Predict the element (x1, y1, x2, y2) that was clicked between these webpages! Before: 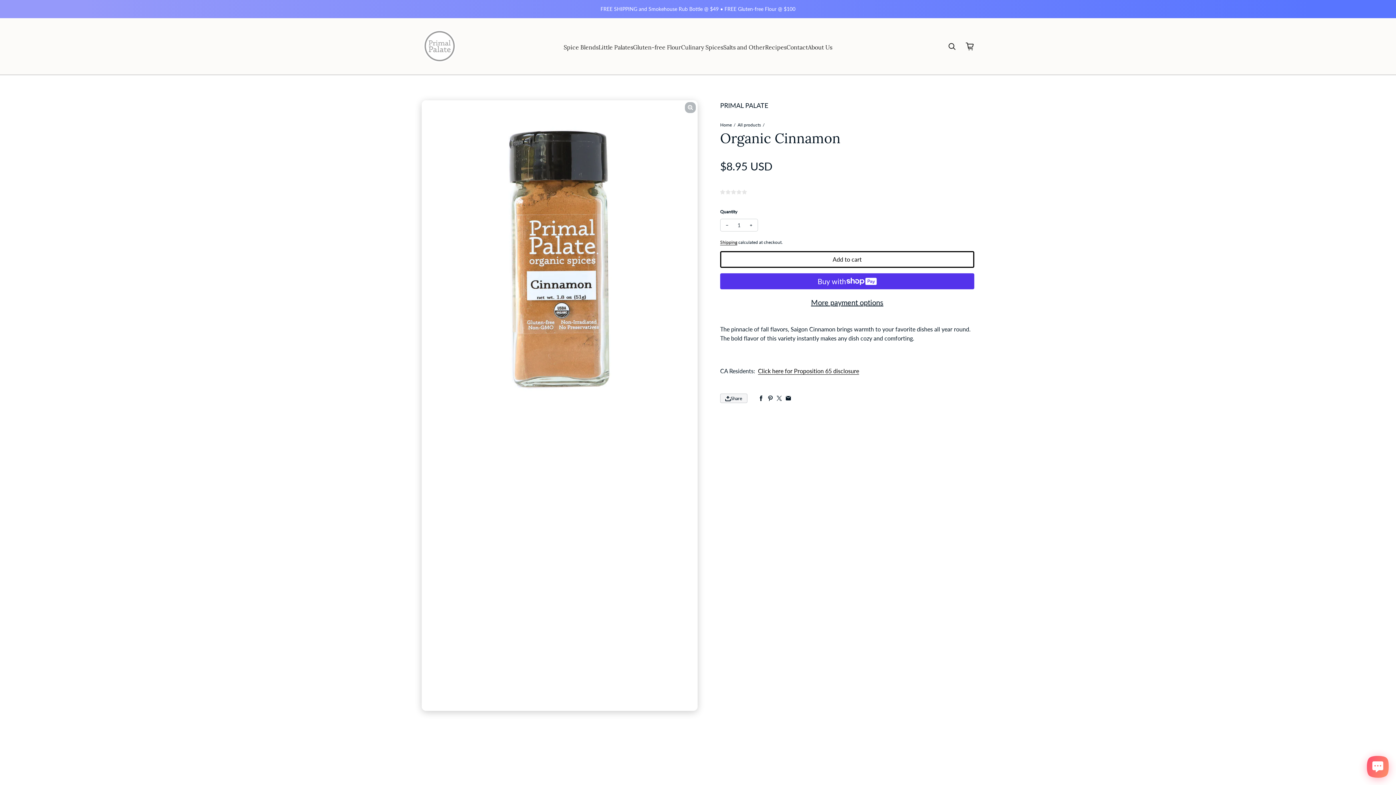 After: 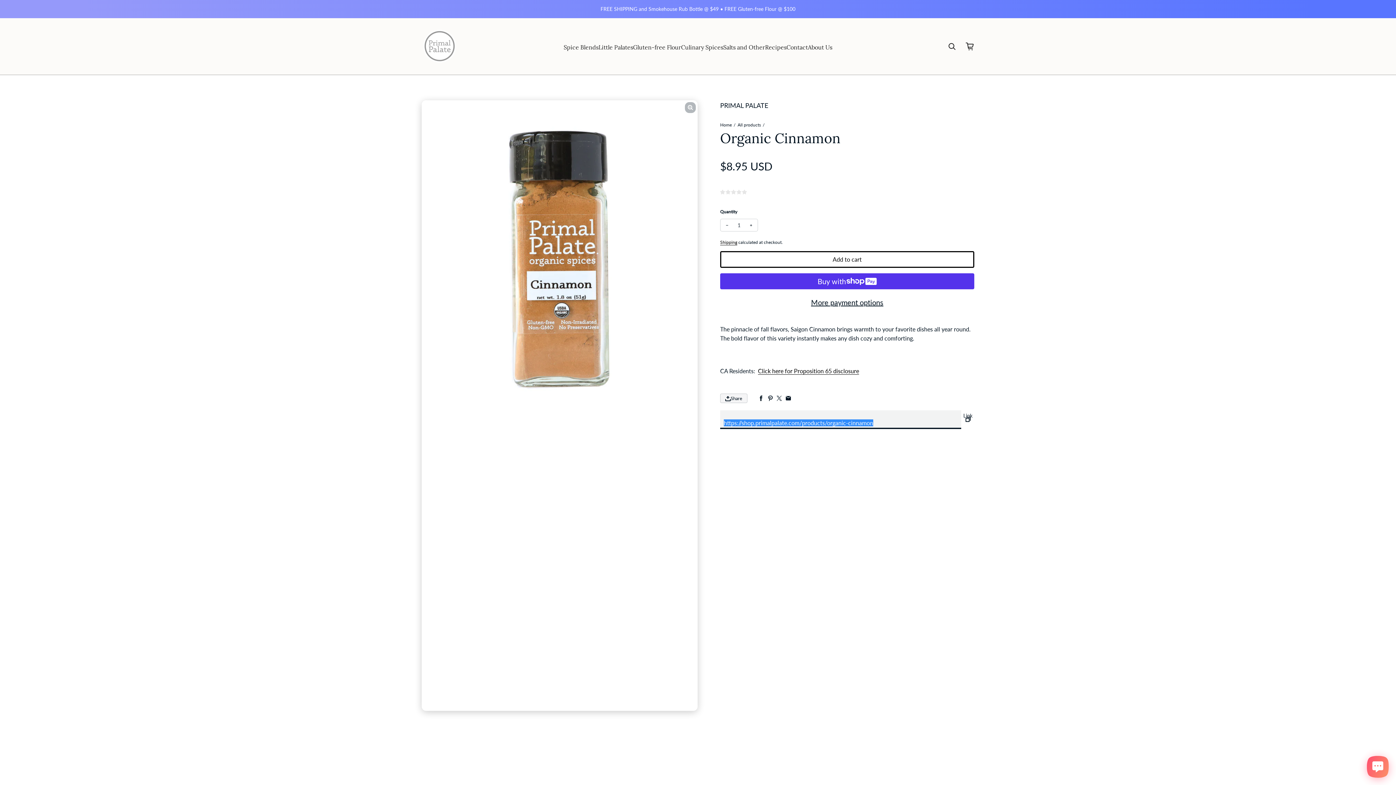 Action: bbox: (720, 393, 747, 403) label: Share